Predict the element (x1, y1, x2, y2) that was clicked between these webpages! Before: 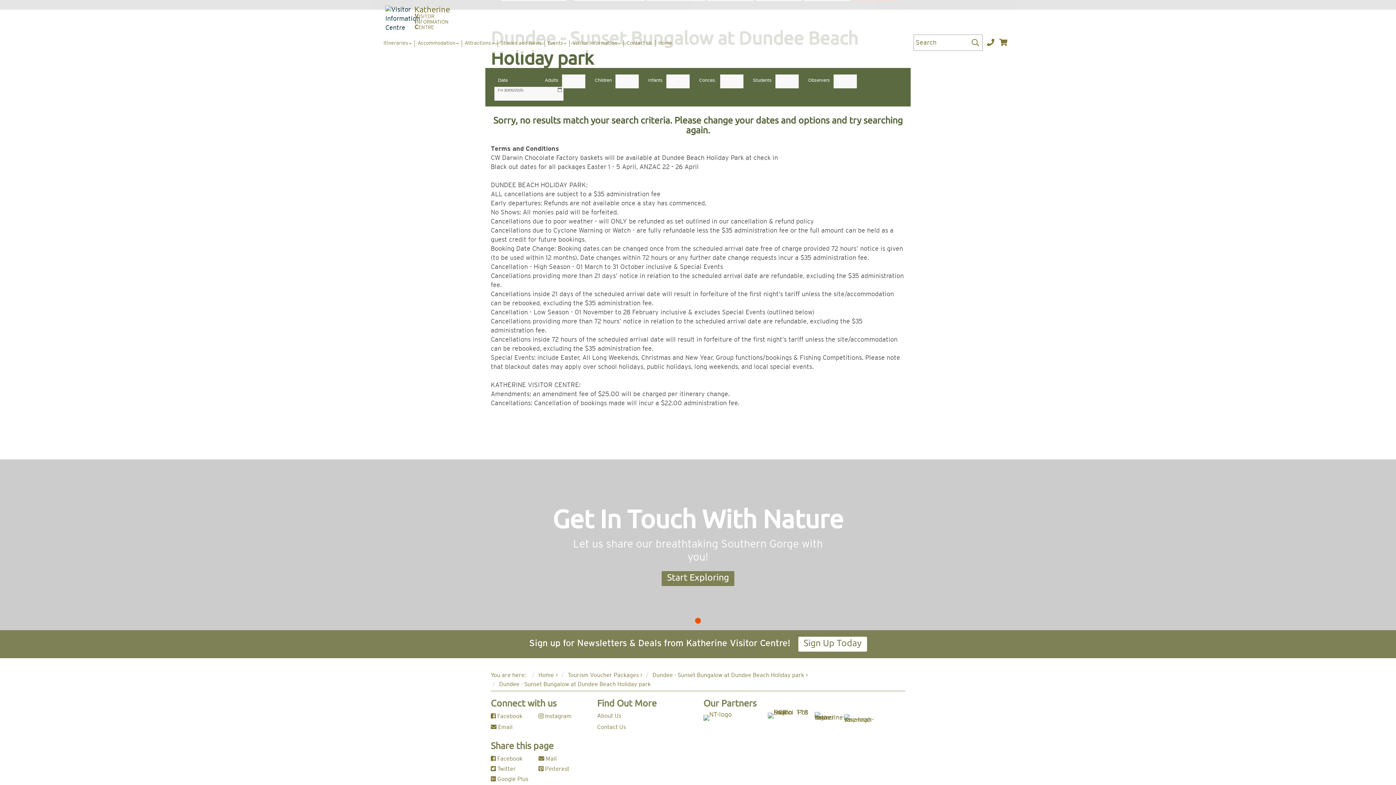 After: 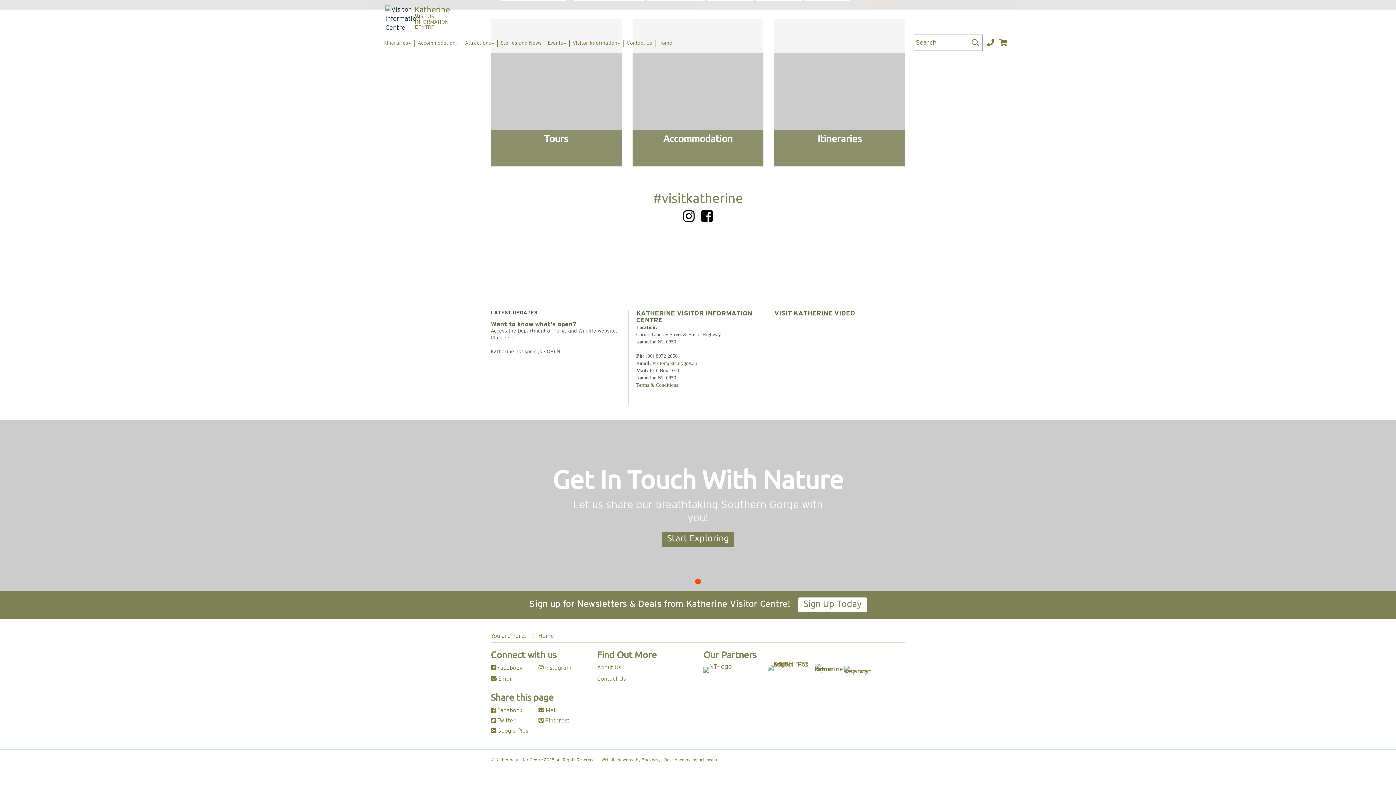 Action: bbox: (655, 40, 675, 46) label: Home